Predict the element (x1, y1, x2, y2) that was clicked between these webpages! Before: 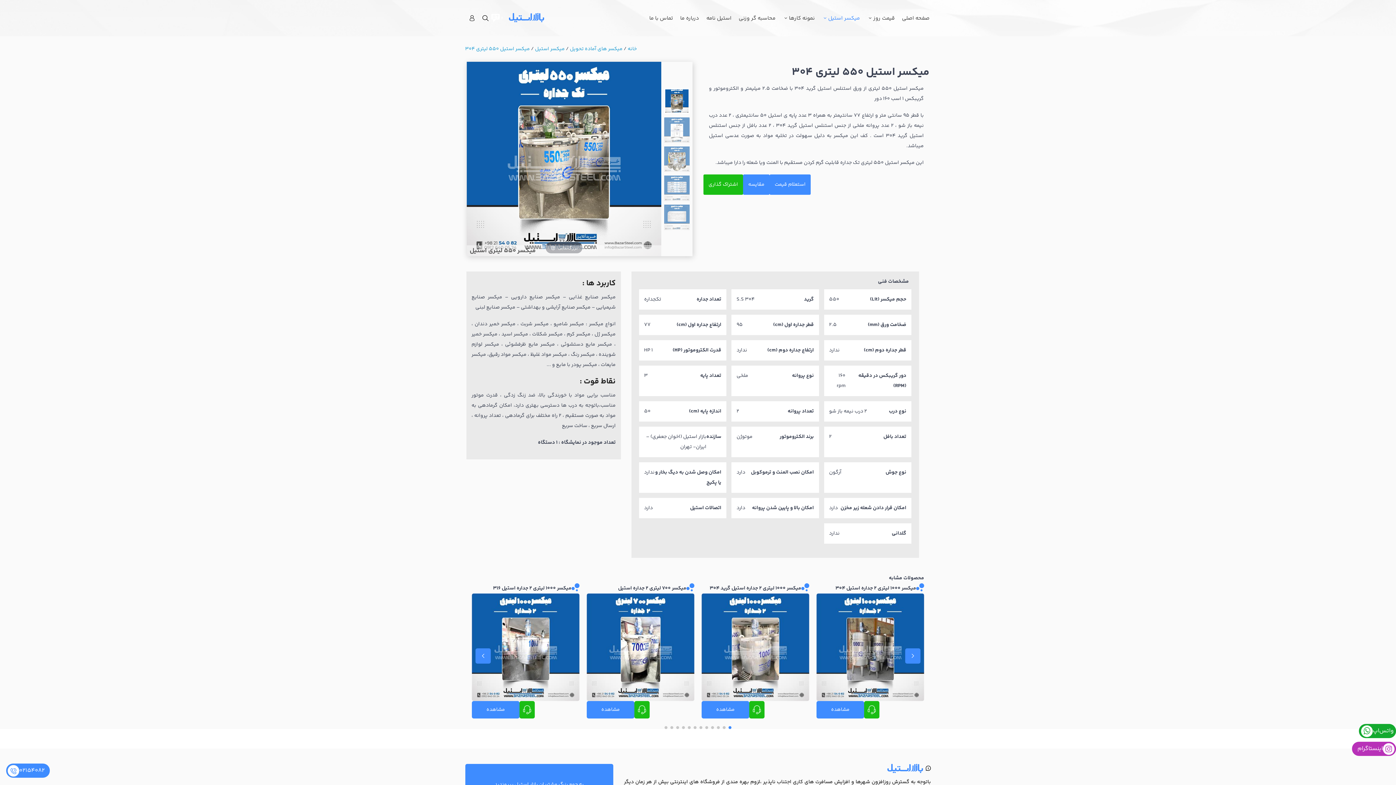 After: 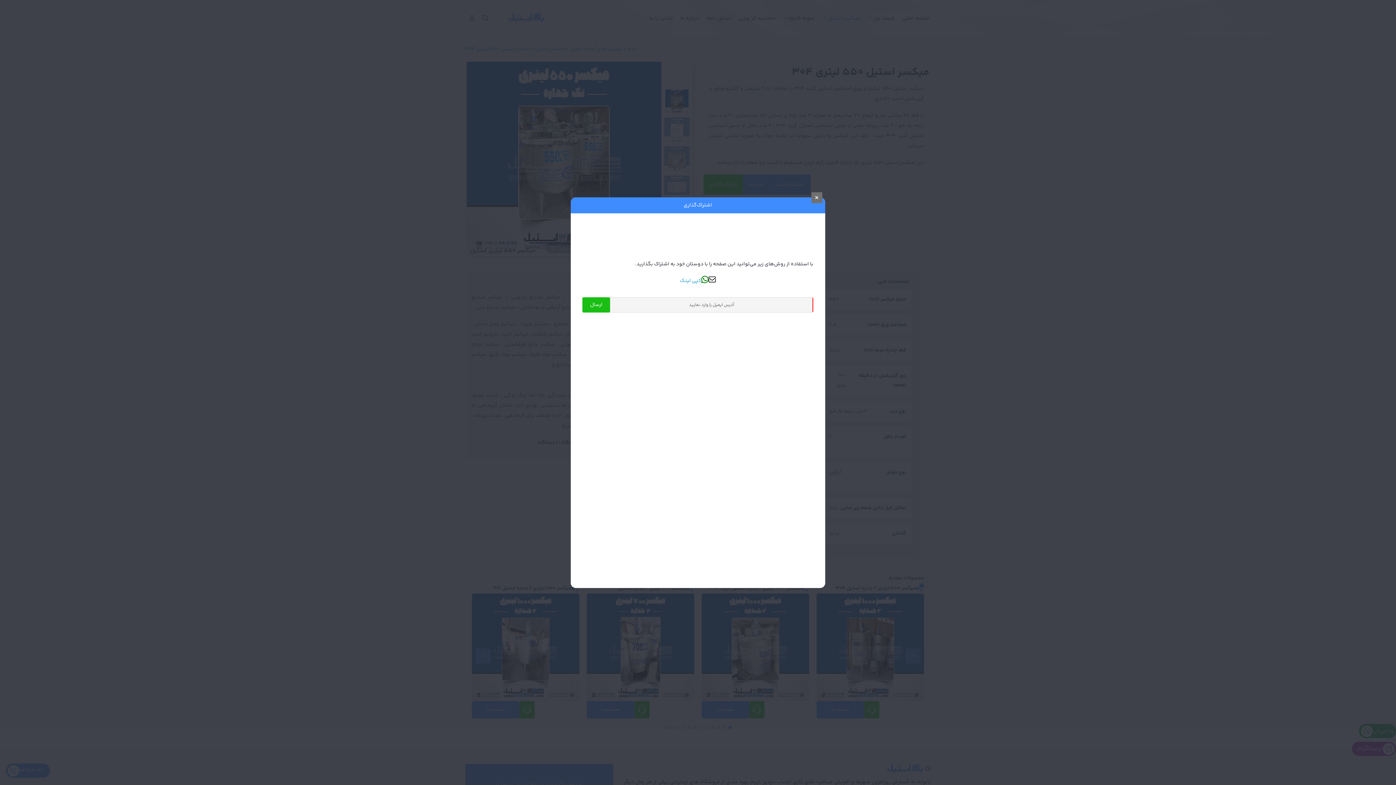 Action: label: اشتراک گذاری bbox: (703, 174, 743, 194)